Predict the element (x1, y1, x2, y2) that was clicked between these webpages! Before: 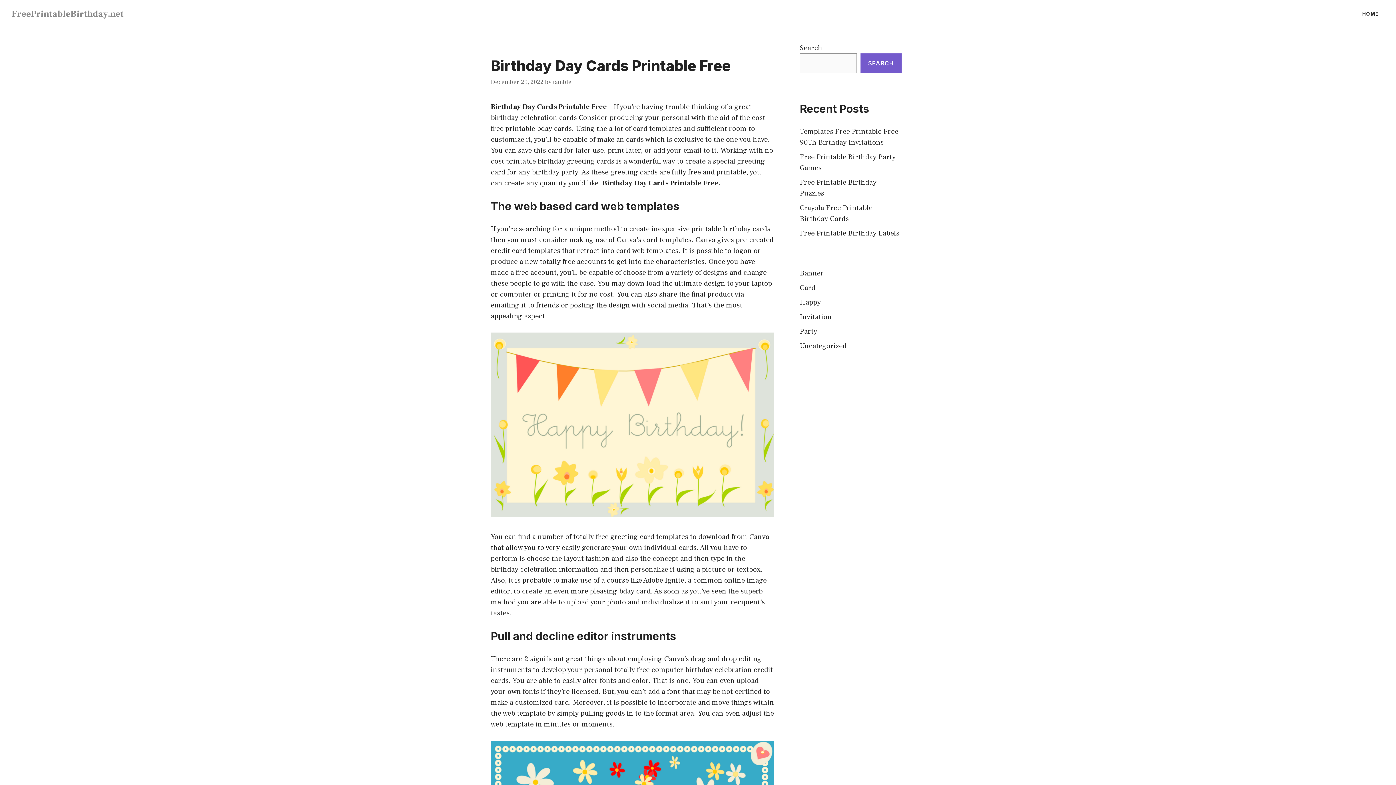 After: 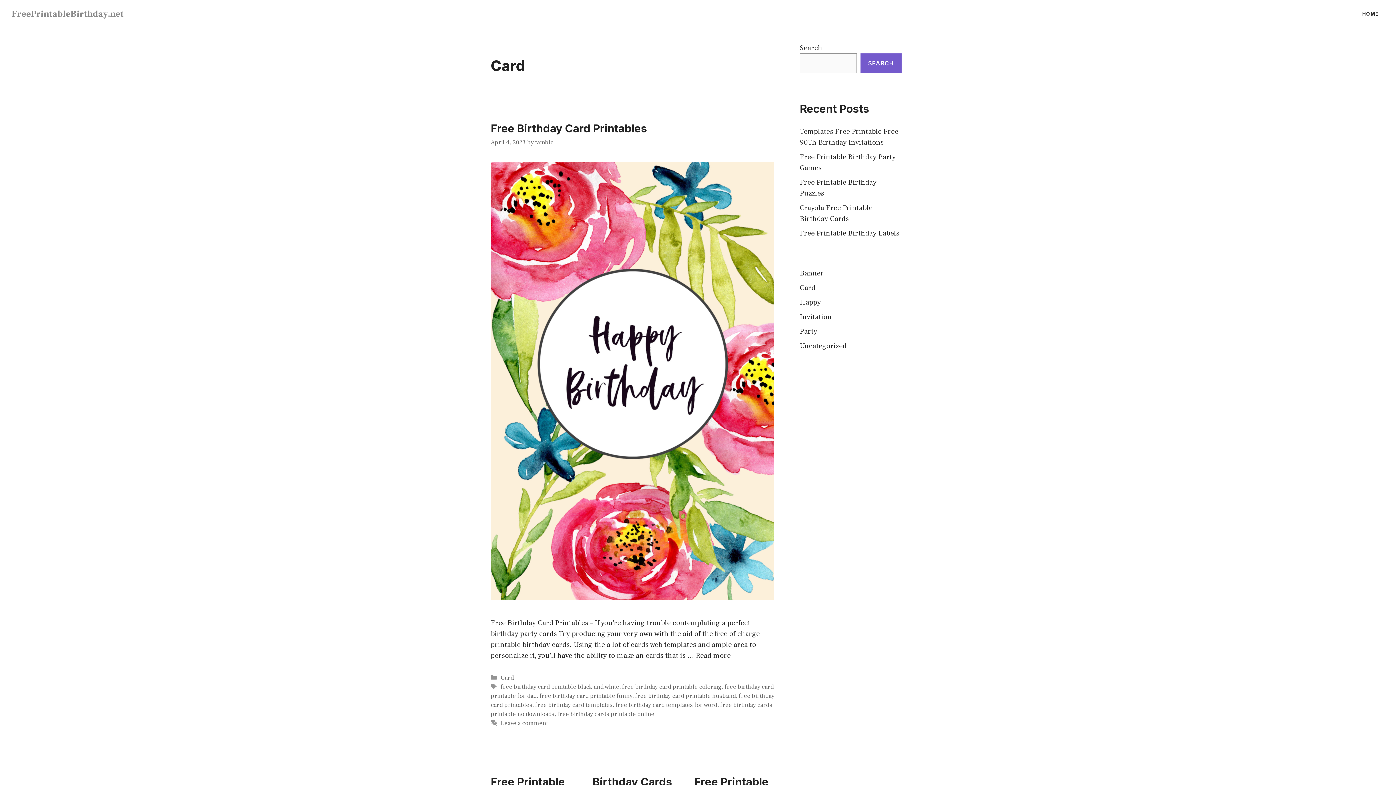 Action: label: Card bbox: (800, 283, 815, 292)